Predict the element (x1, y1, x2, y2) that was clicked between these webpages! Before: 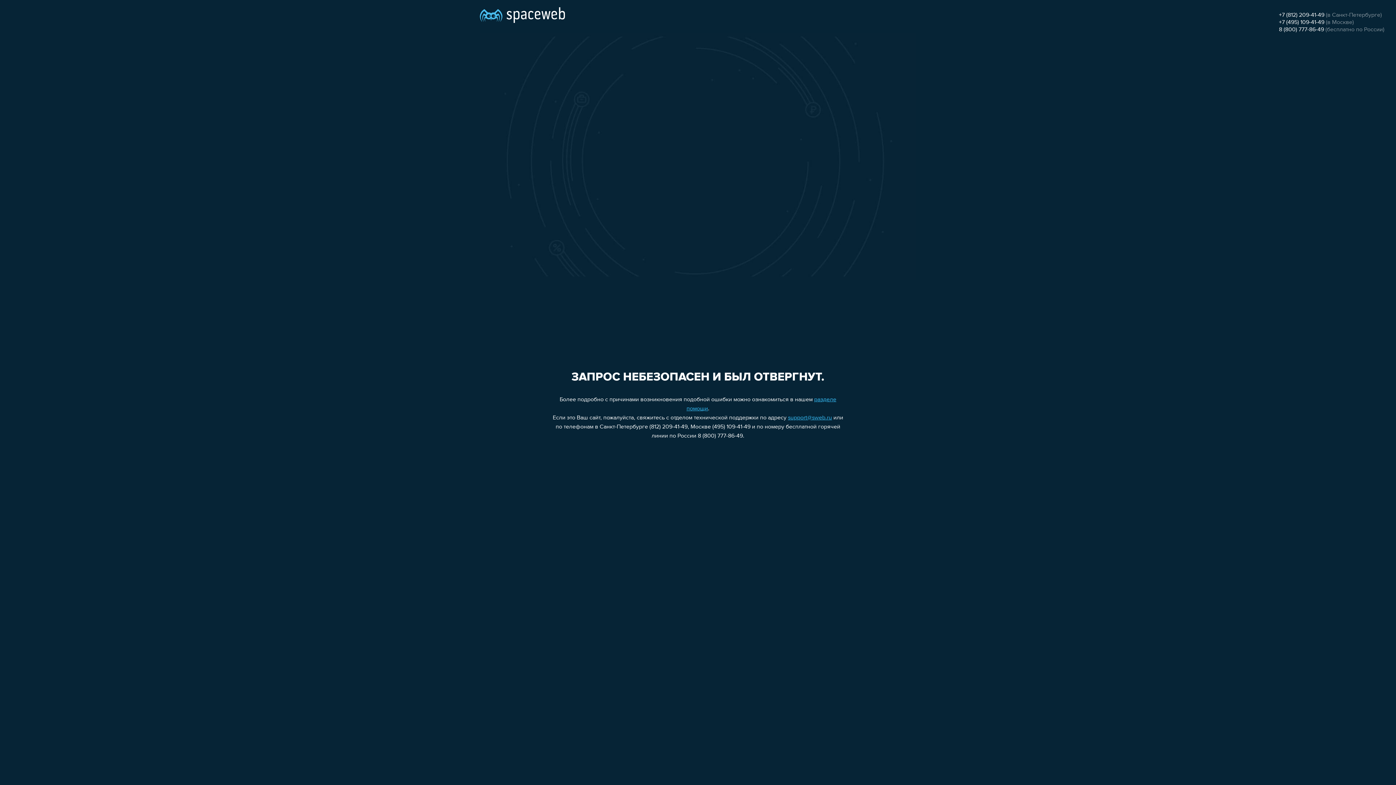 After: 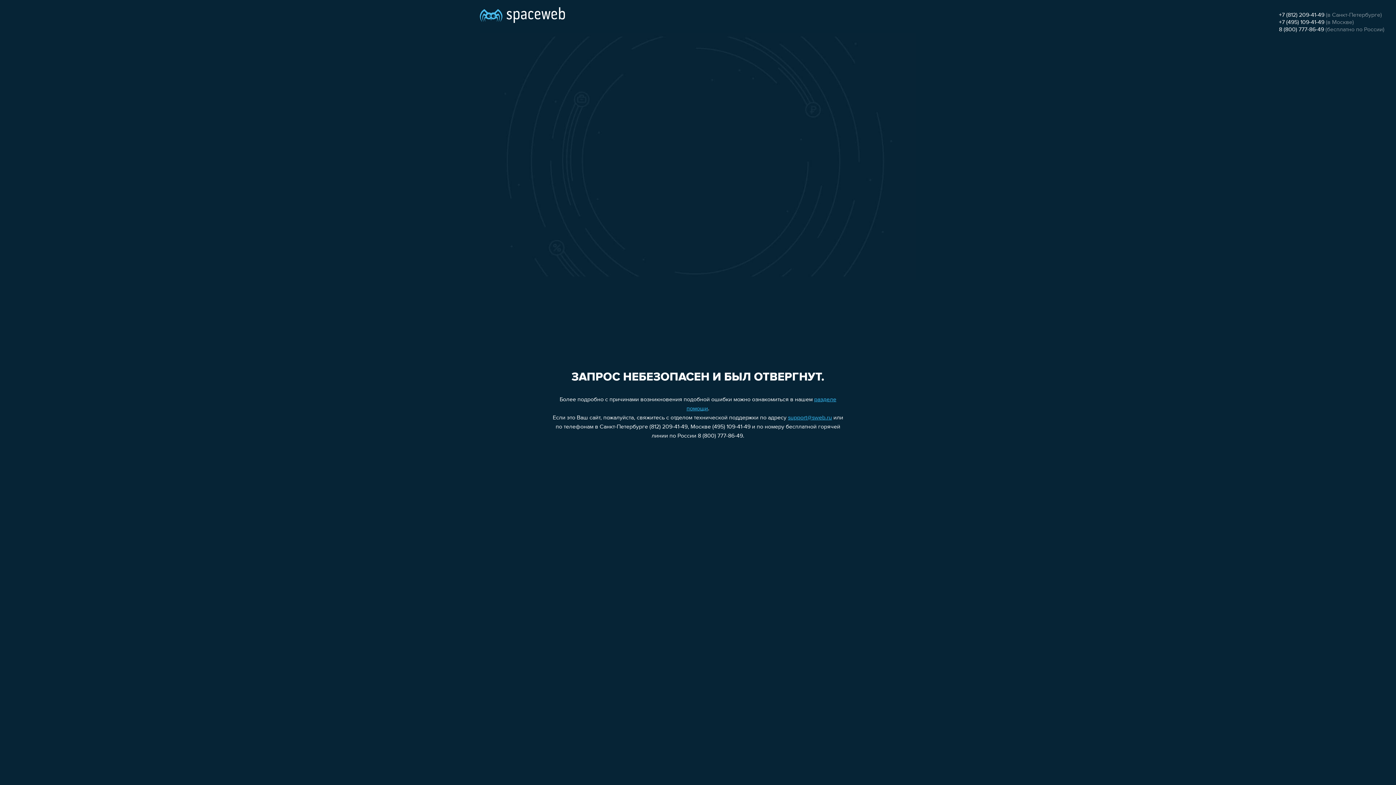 Action: bbox: (1279, 12, 1324, 18) label: +7 (812) 209-41-49